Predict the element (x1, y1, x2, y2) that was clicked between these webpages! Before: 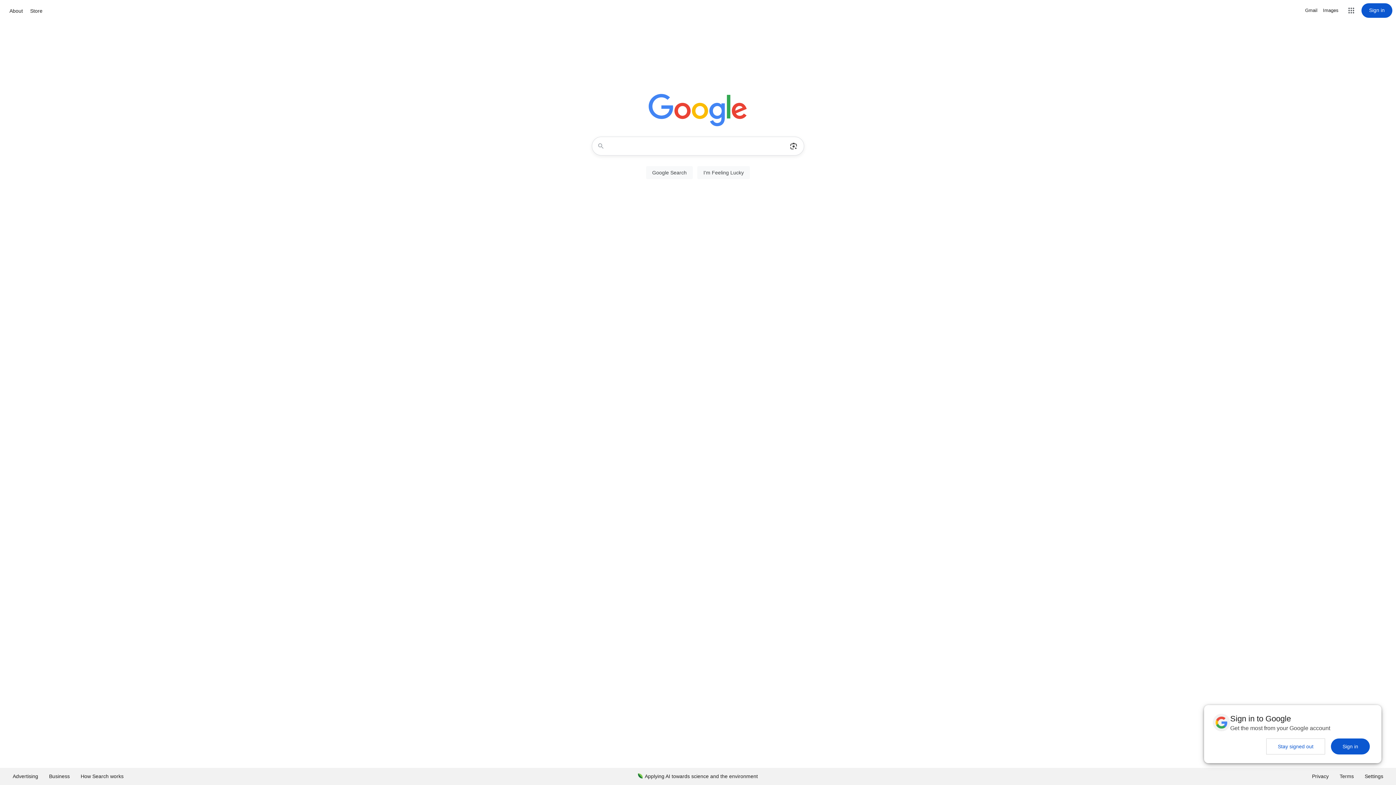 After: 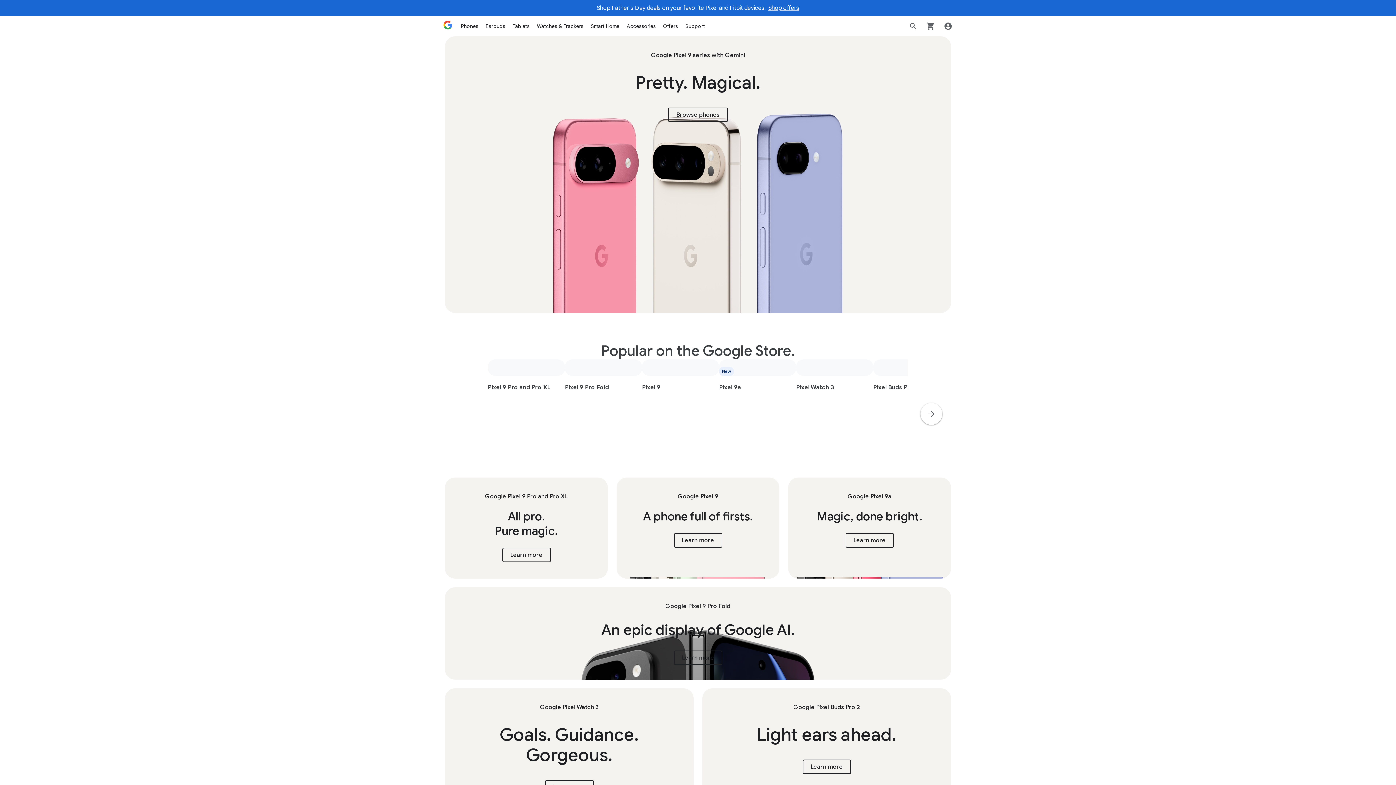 Action: bbox: (28, 6, 44, 15) label: Store